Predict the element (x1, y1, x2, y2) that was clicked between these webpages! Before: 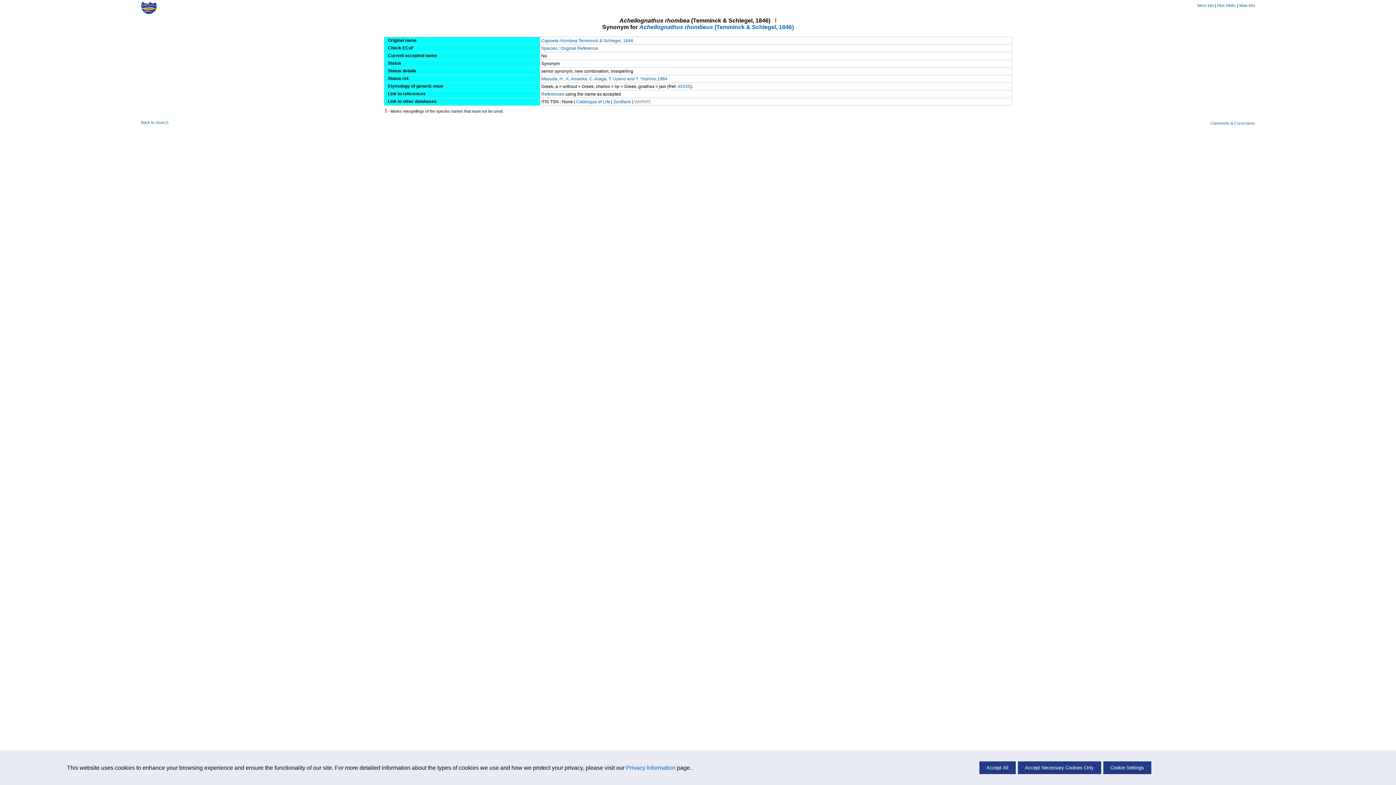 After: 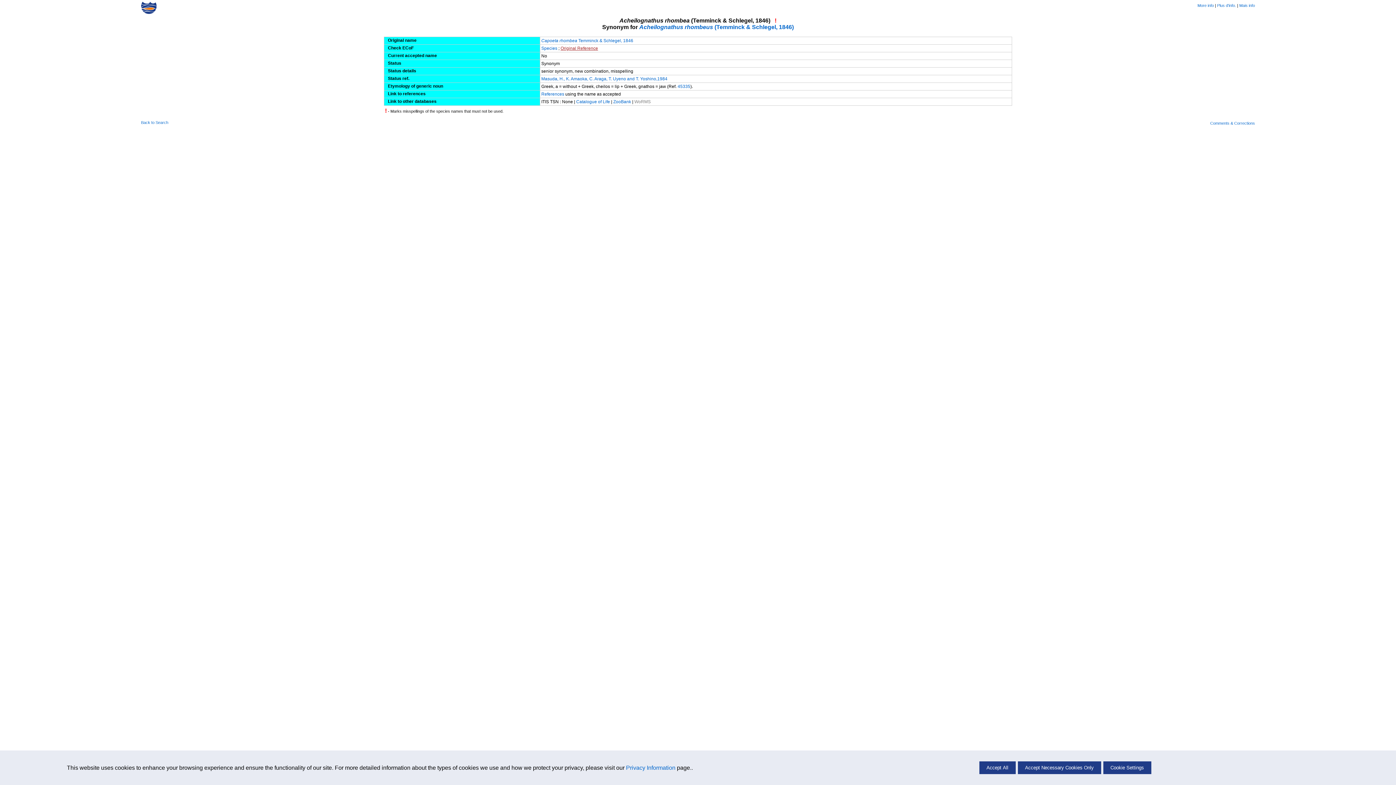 Action: bbox: (560, 45, 598, 50) label: Original Reference